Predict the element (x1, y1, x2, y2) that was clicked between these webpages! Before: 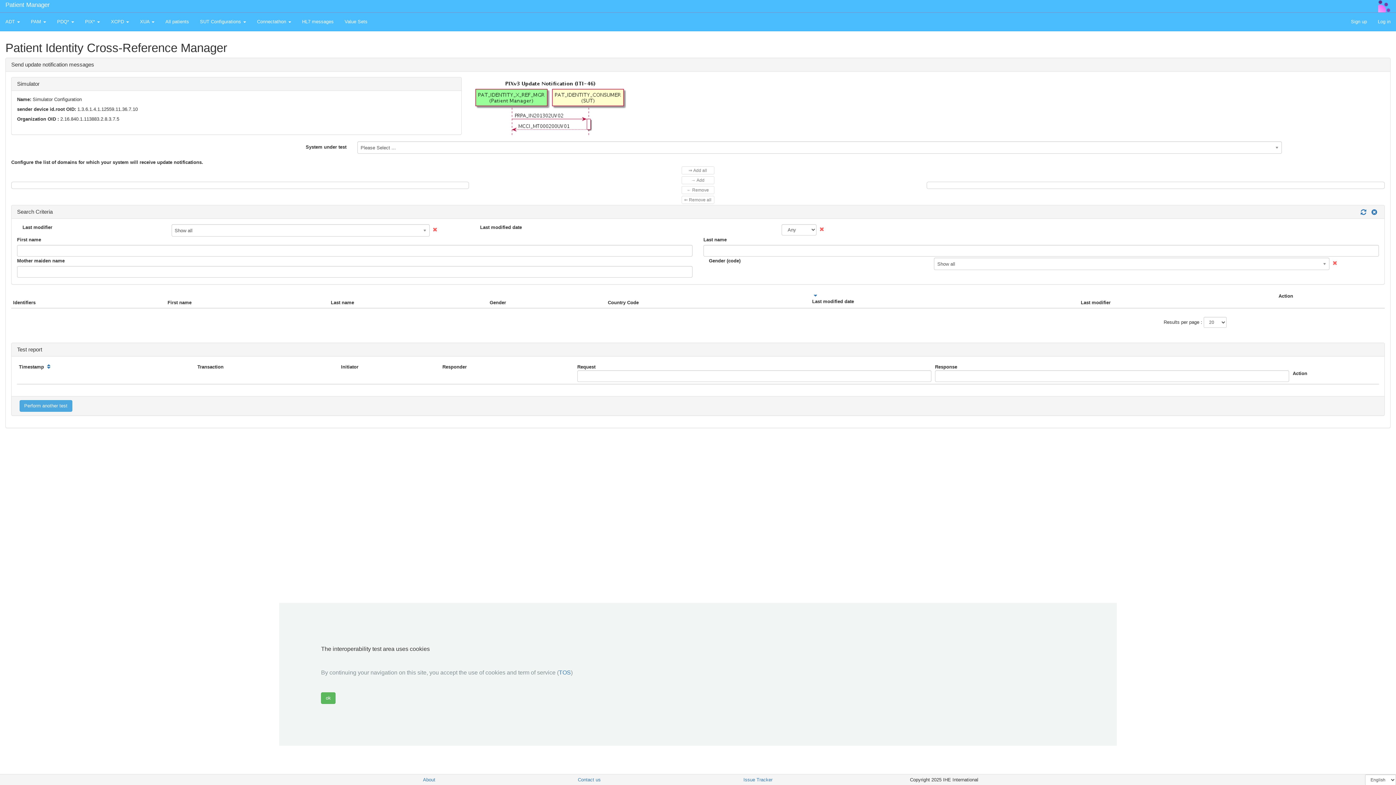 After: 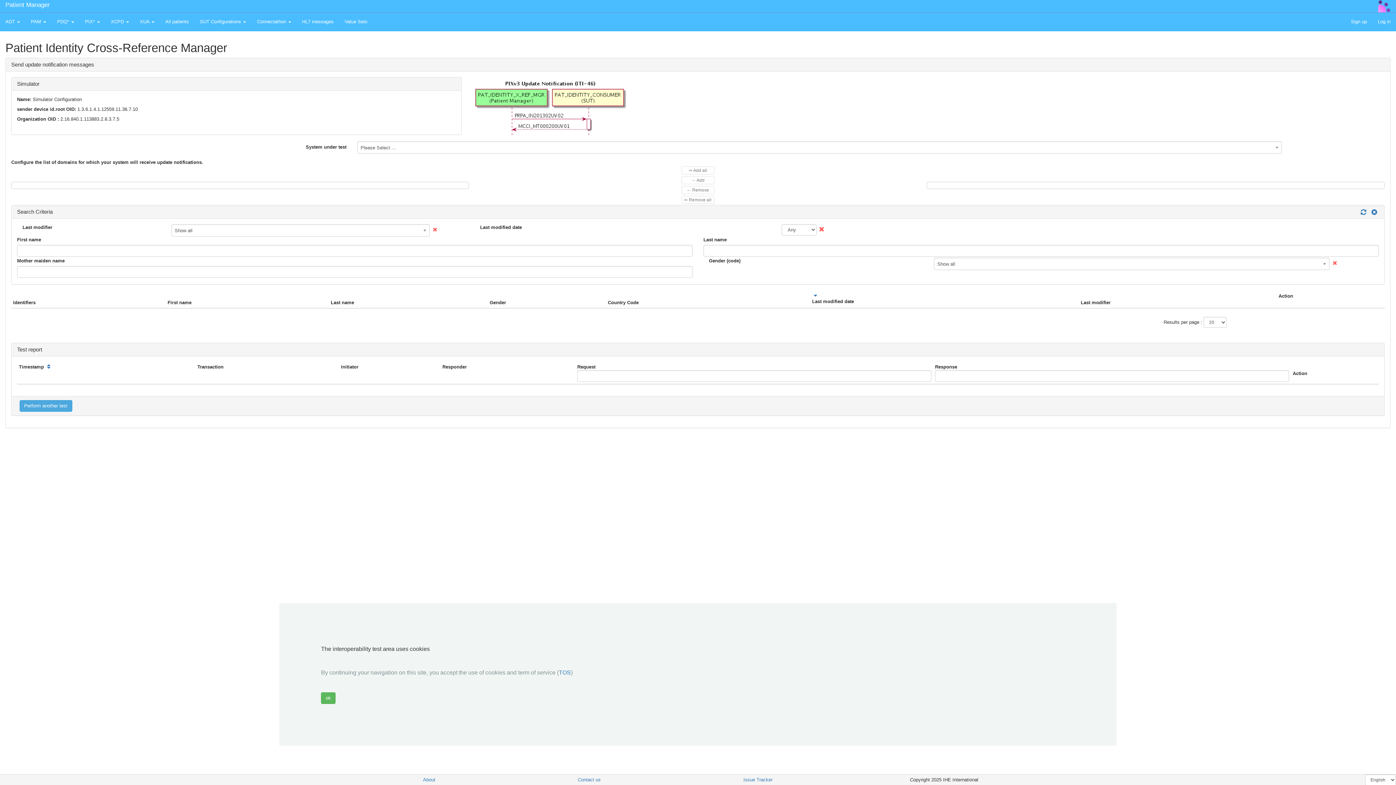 Action: label:   bbox: (816, 226, 825, 232)